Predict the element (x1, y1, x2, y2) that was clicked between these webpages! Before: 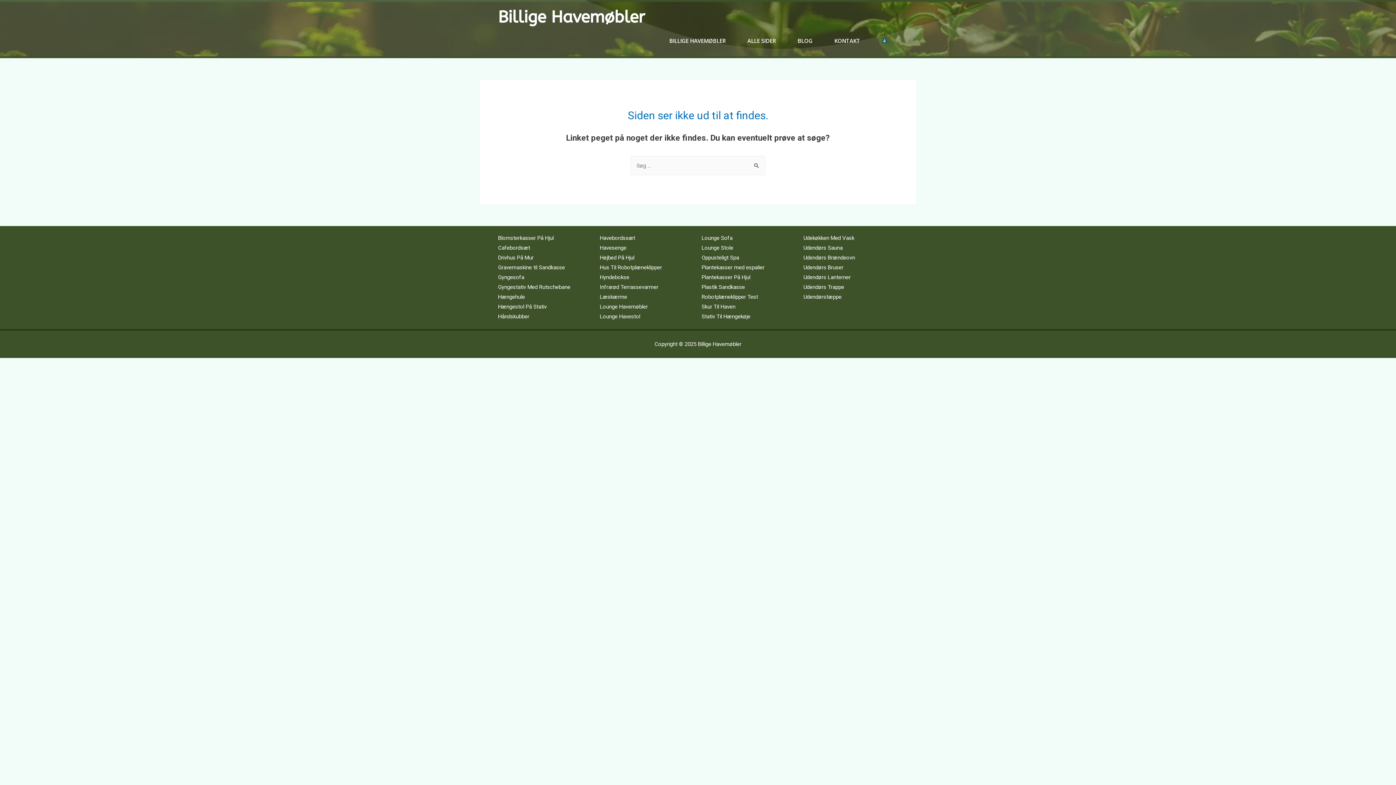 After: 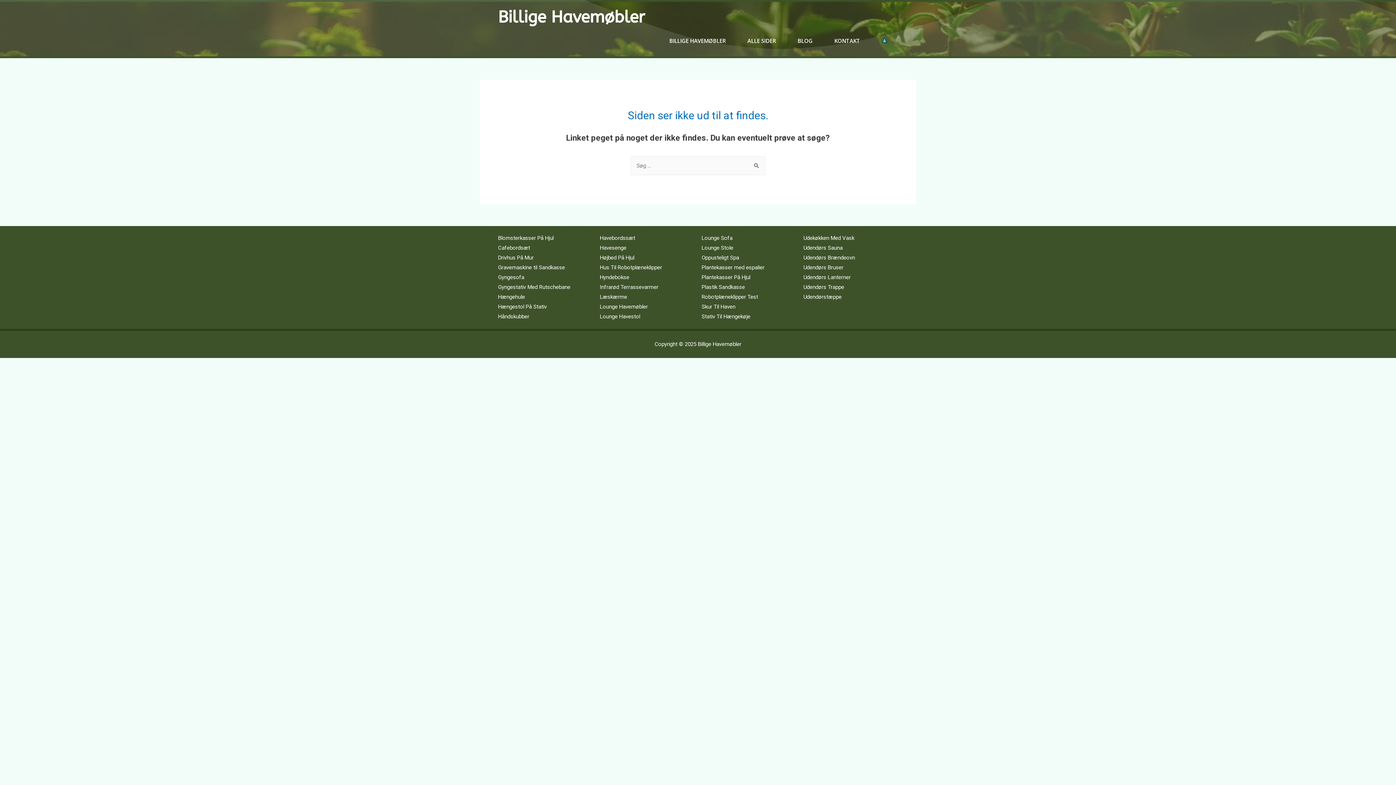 Action: label: Havebordssæt bbox: (600, 234, 635, 241)